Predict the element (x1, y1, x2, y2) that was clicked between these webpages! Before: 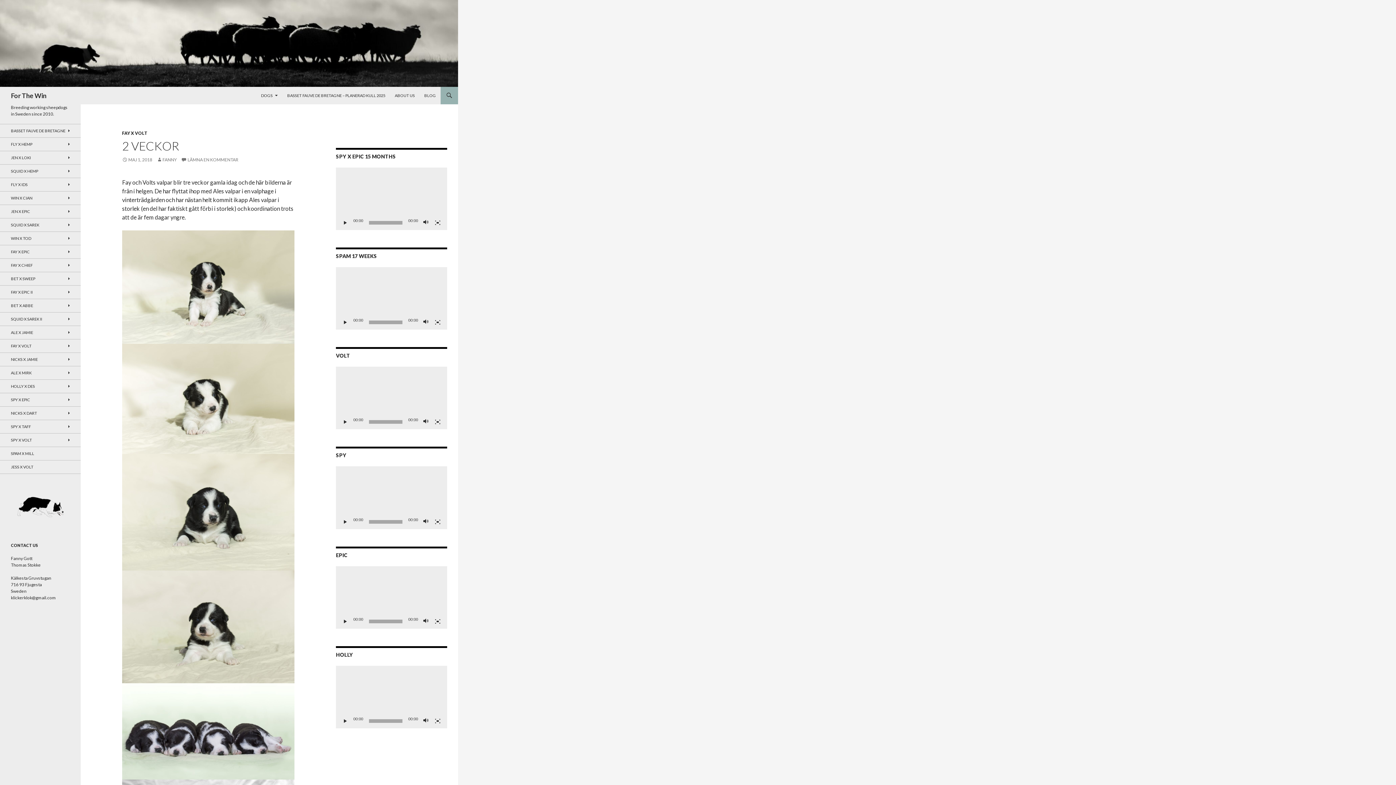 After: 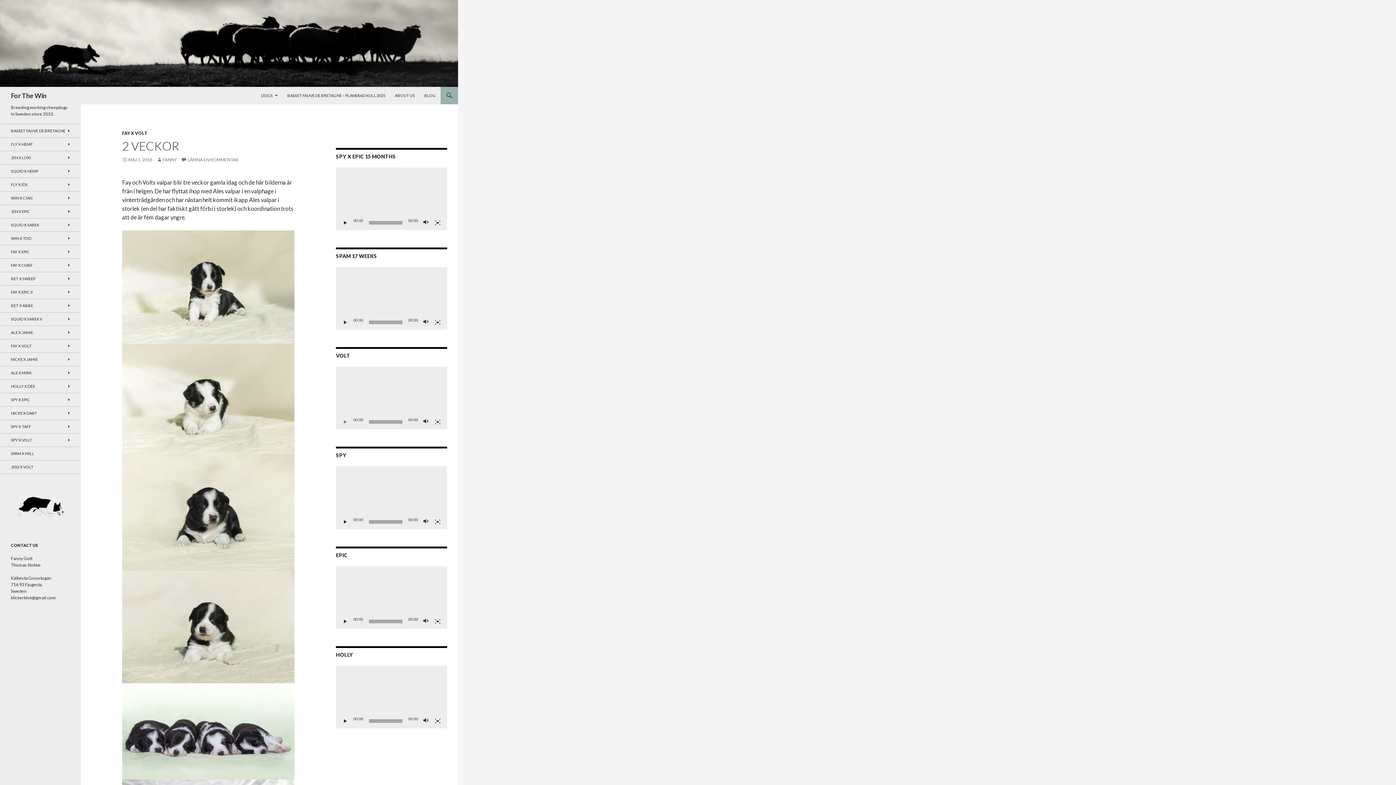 Action: bbox: (341, 418, 349, 425) label: Spela upp